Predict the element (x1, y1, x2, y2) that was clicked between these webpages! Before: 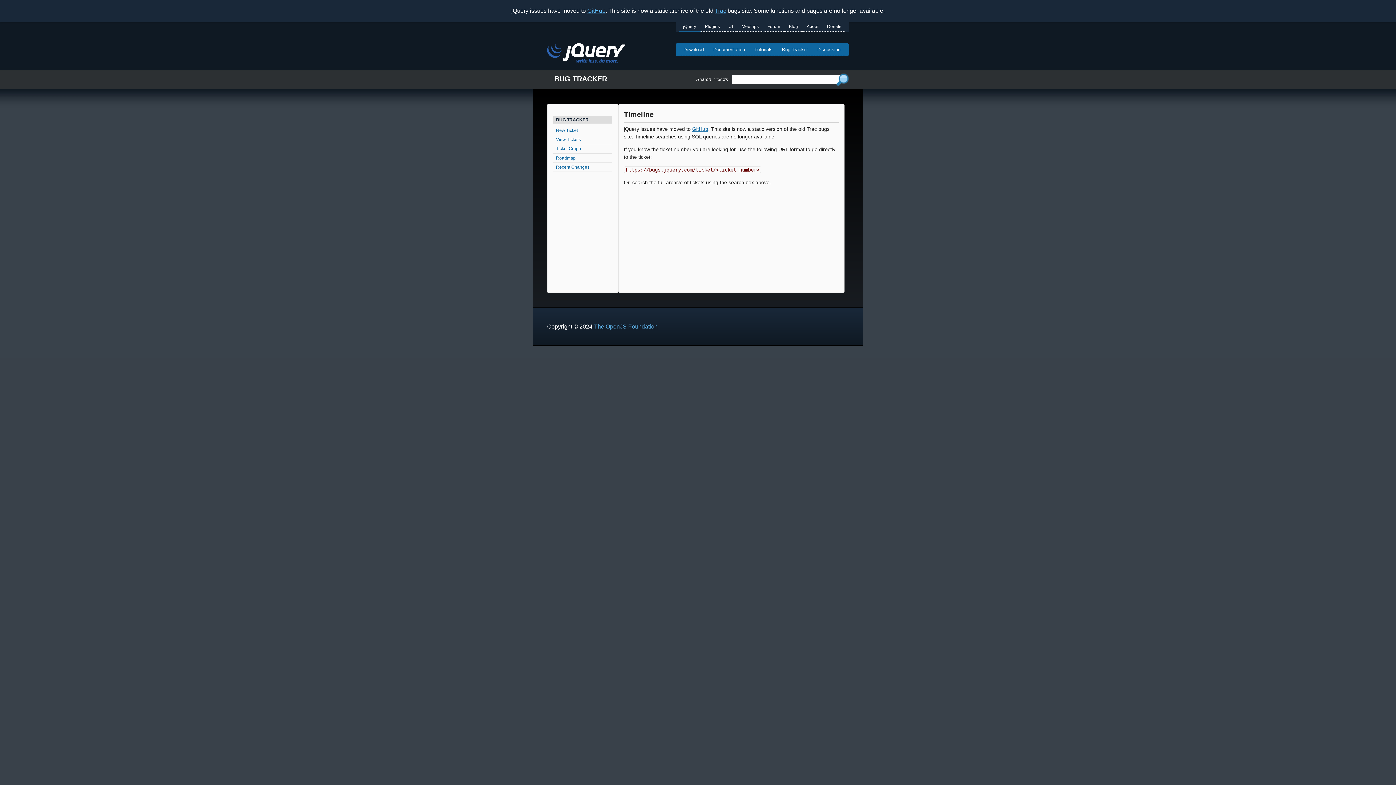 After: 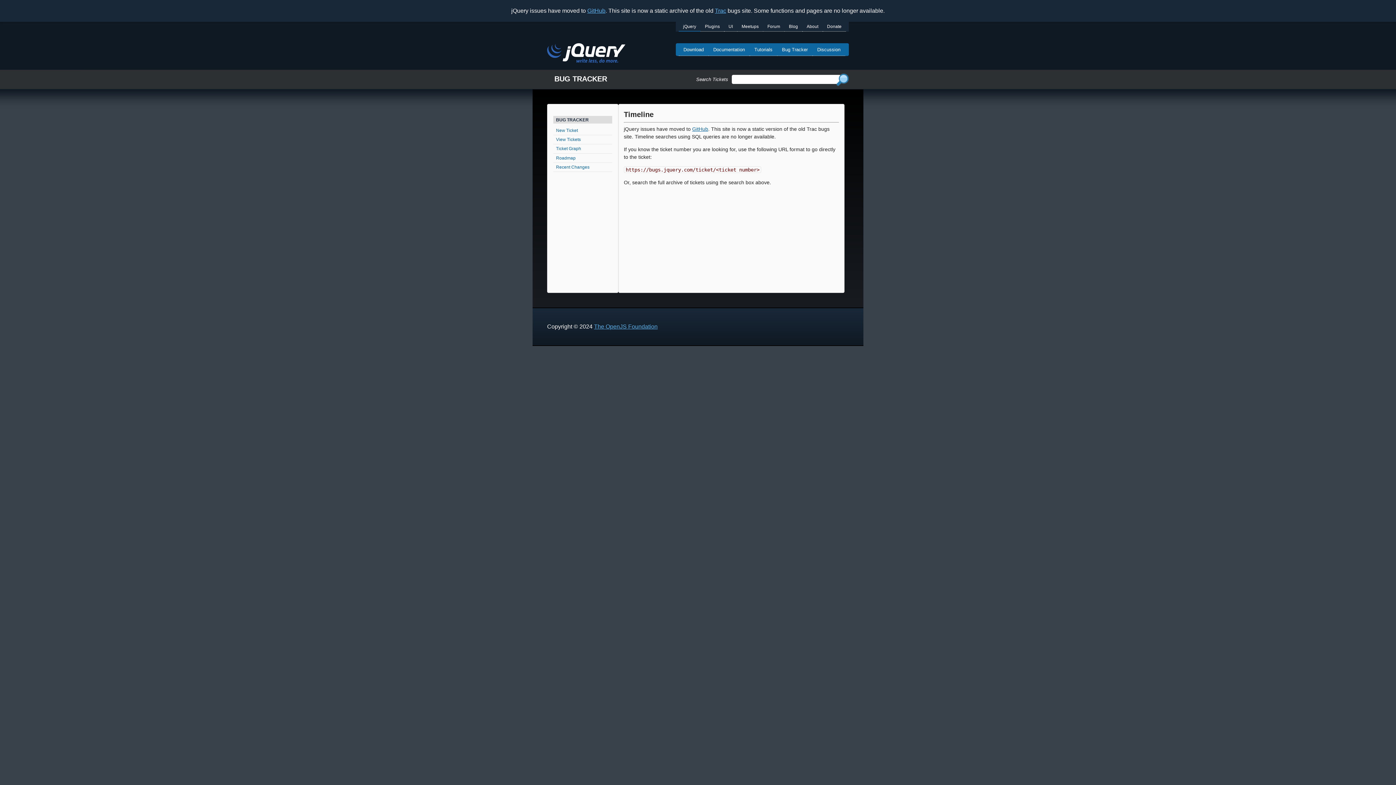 Action: label: Recent Changes bbox: (553, 162, 612, 172)